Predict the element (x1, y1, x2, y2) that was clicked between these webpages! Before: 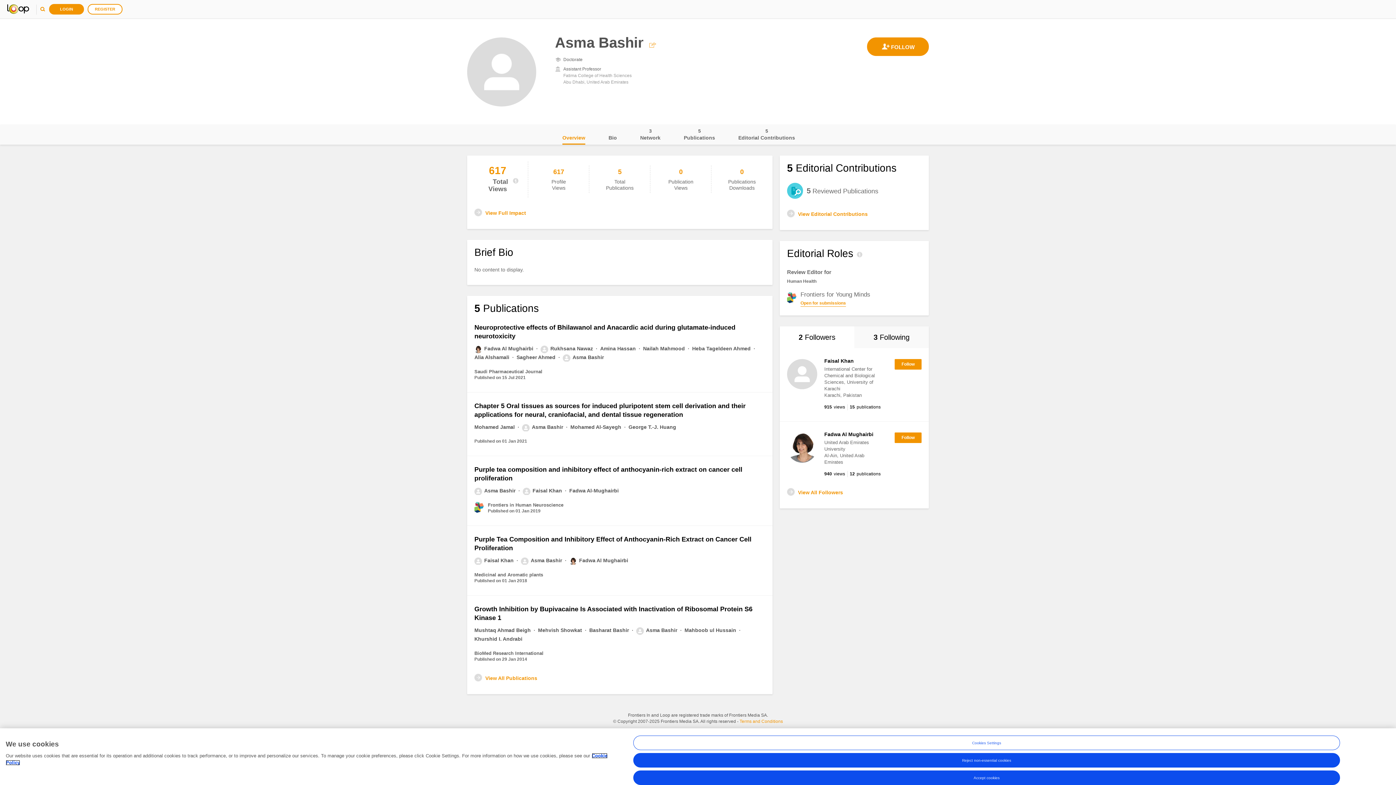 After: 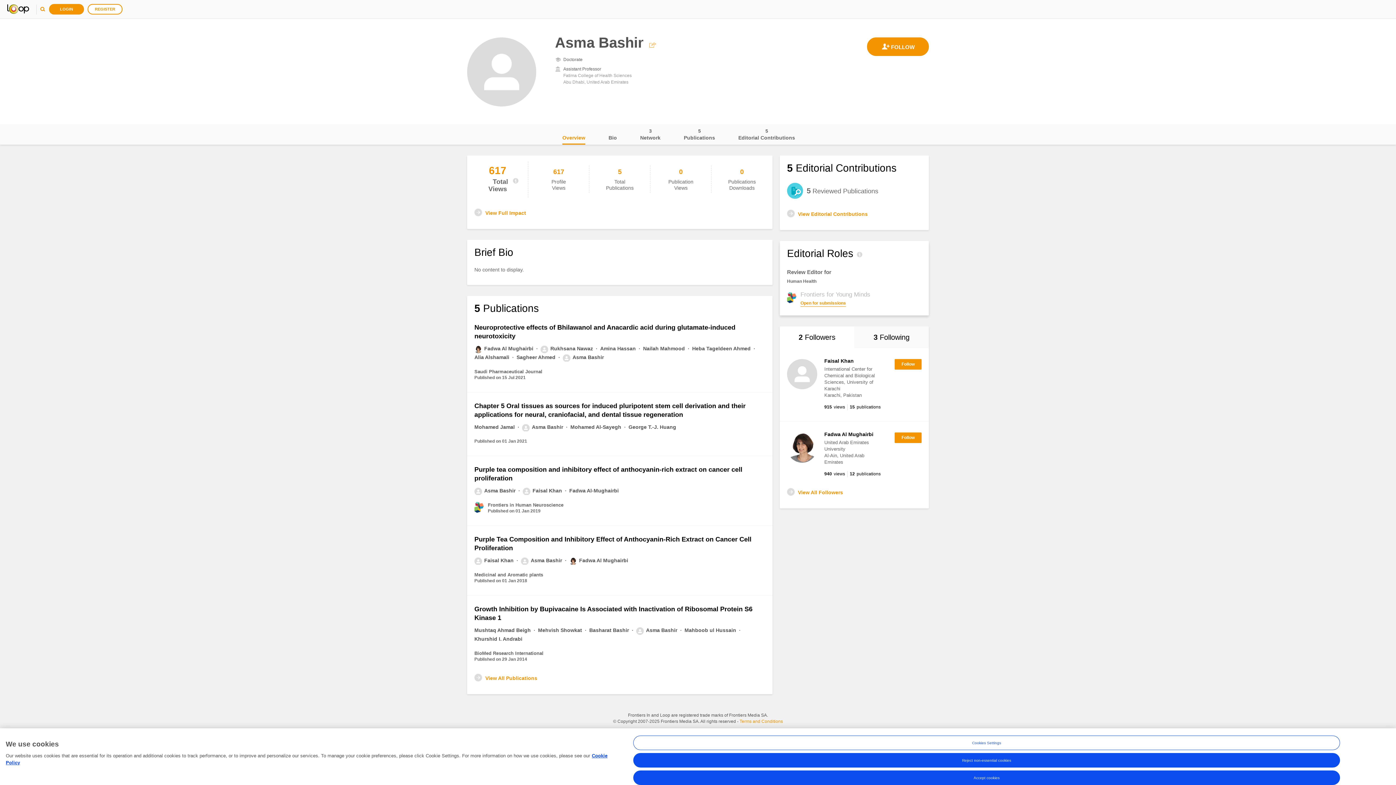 Action: label: Frontiers for Young Minds bbox: (800, 291, 870, 298)